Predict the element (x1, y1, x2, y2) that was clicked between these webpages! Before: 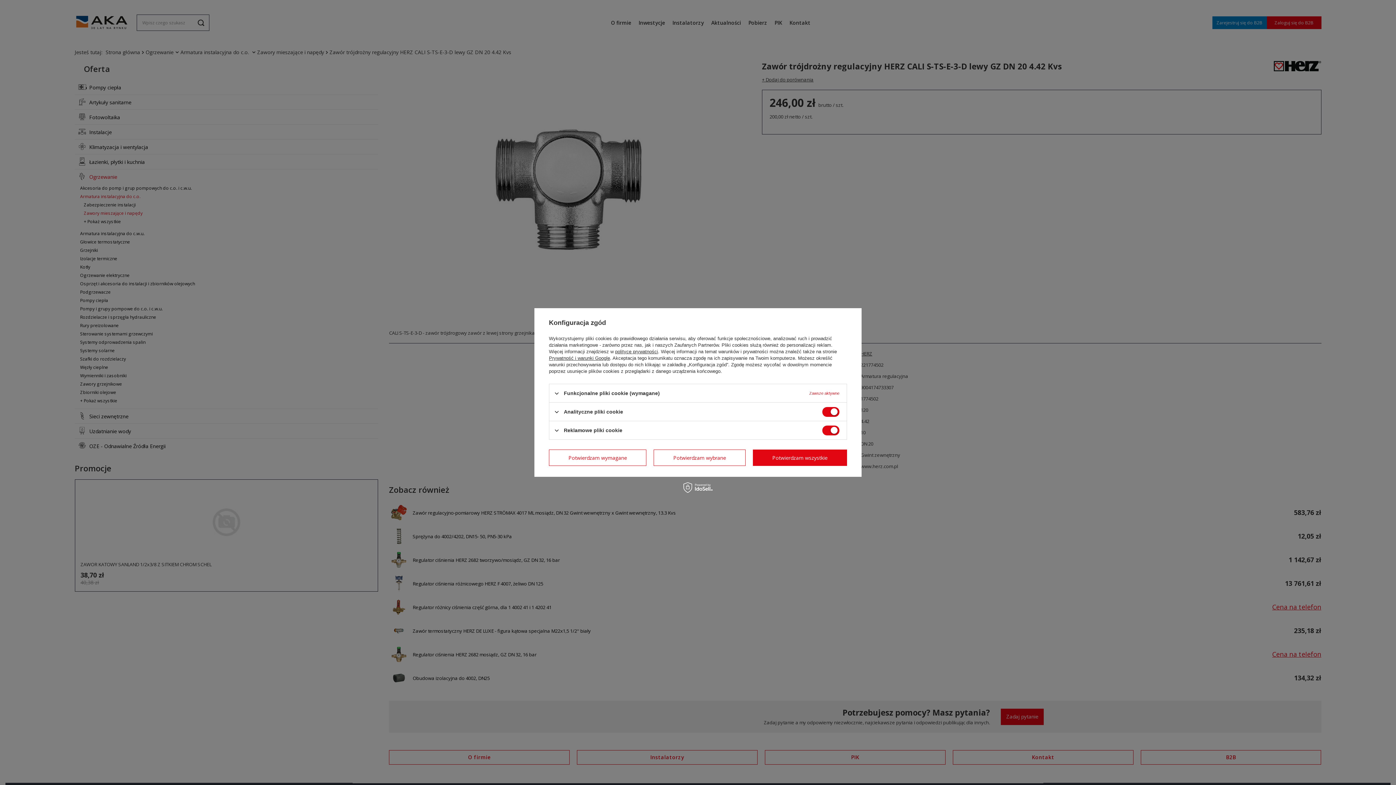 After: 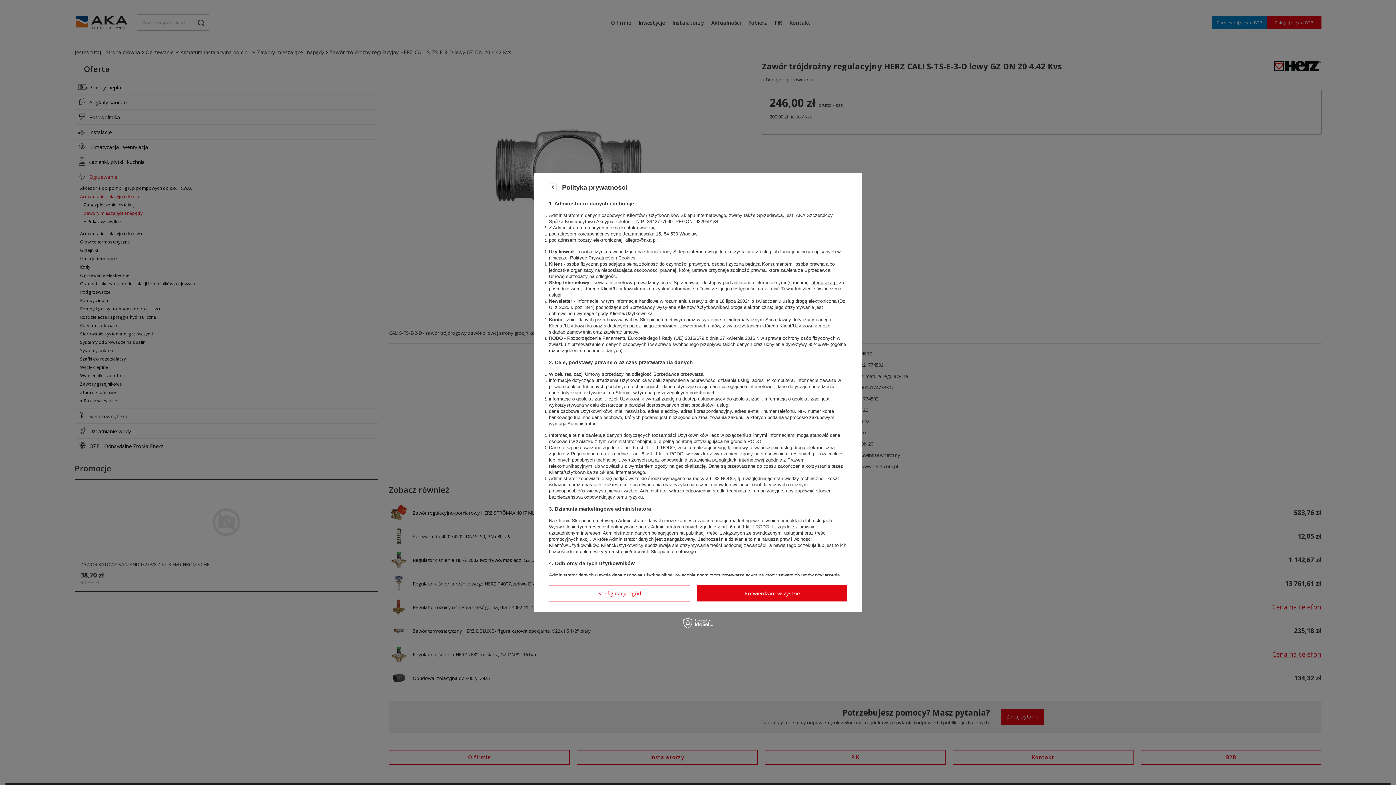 Action: bbox: (615, 349, 658, 354) label: polityce prywatności